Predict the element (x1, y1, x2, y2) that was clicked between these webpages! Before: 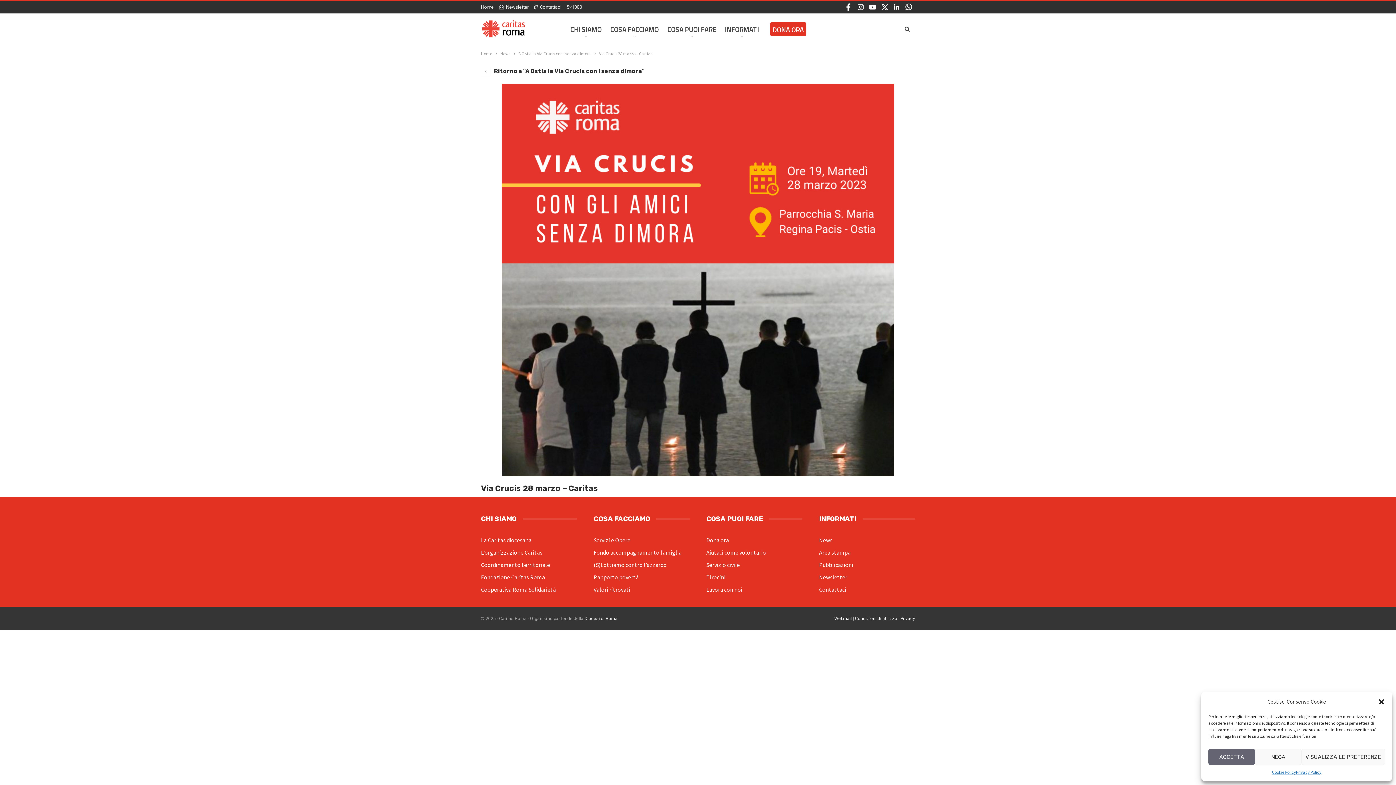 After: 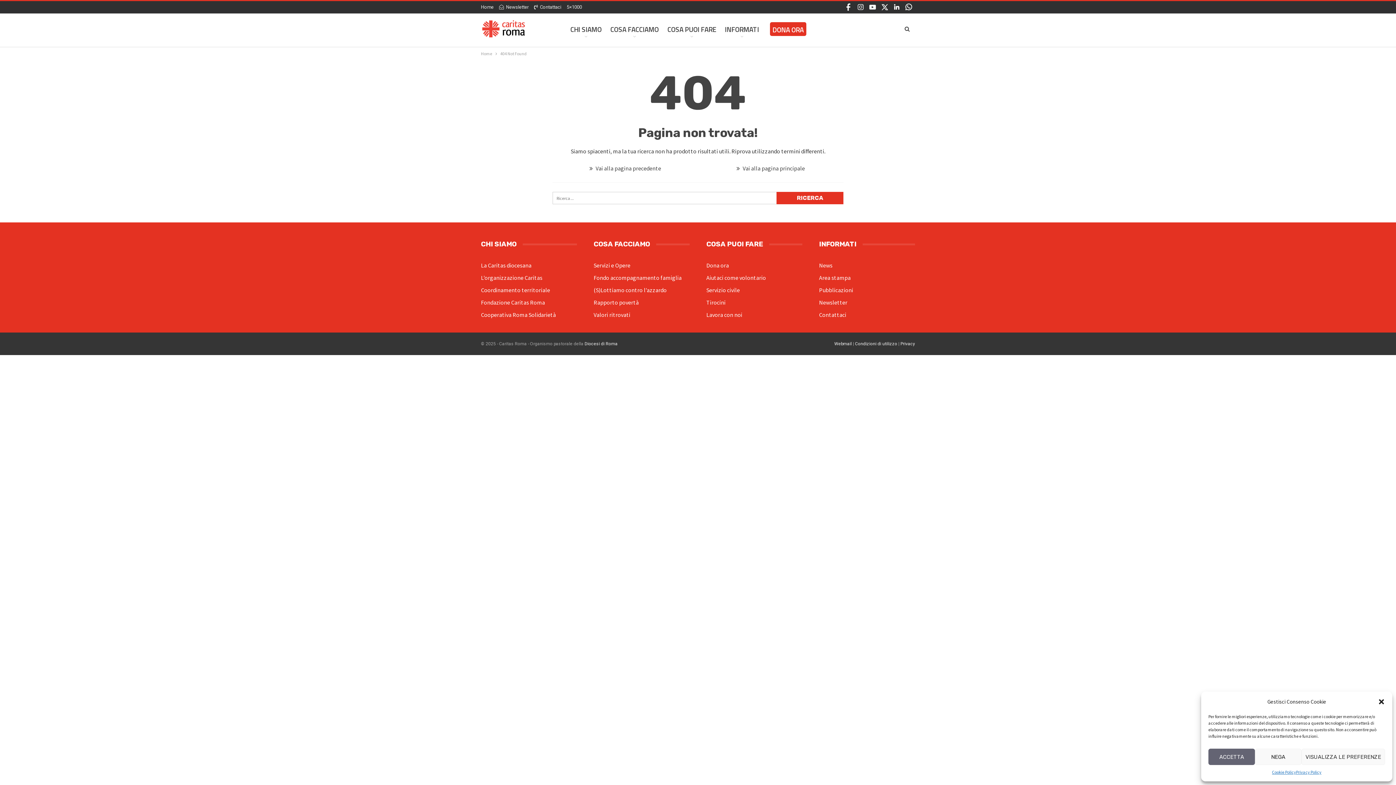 Action: bbox: (706, 561, 740, 568) label: Servizio civile